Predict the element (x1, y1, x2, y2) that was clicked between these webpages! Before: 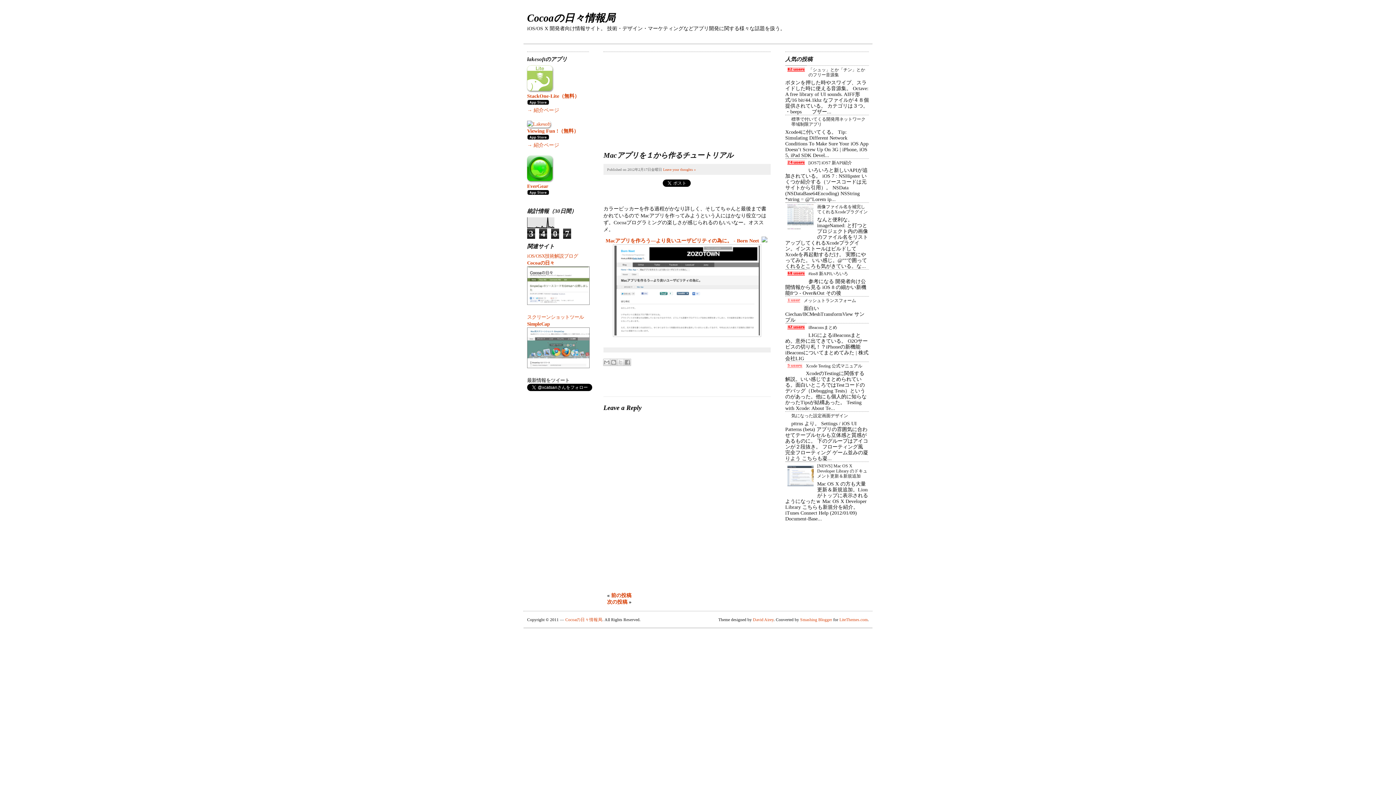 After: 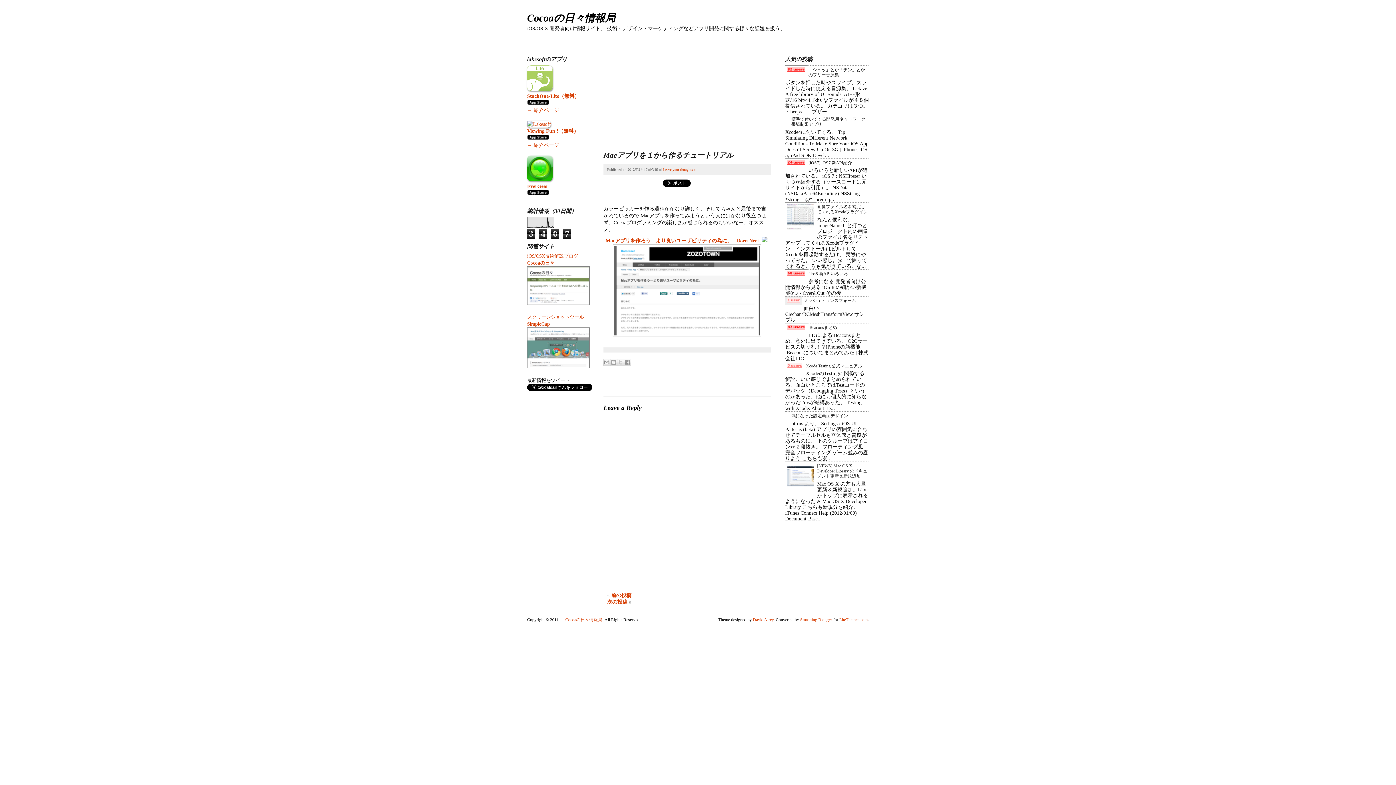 Action: bbox: (785, 296, 802, 305)